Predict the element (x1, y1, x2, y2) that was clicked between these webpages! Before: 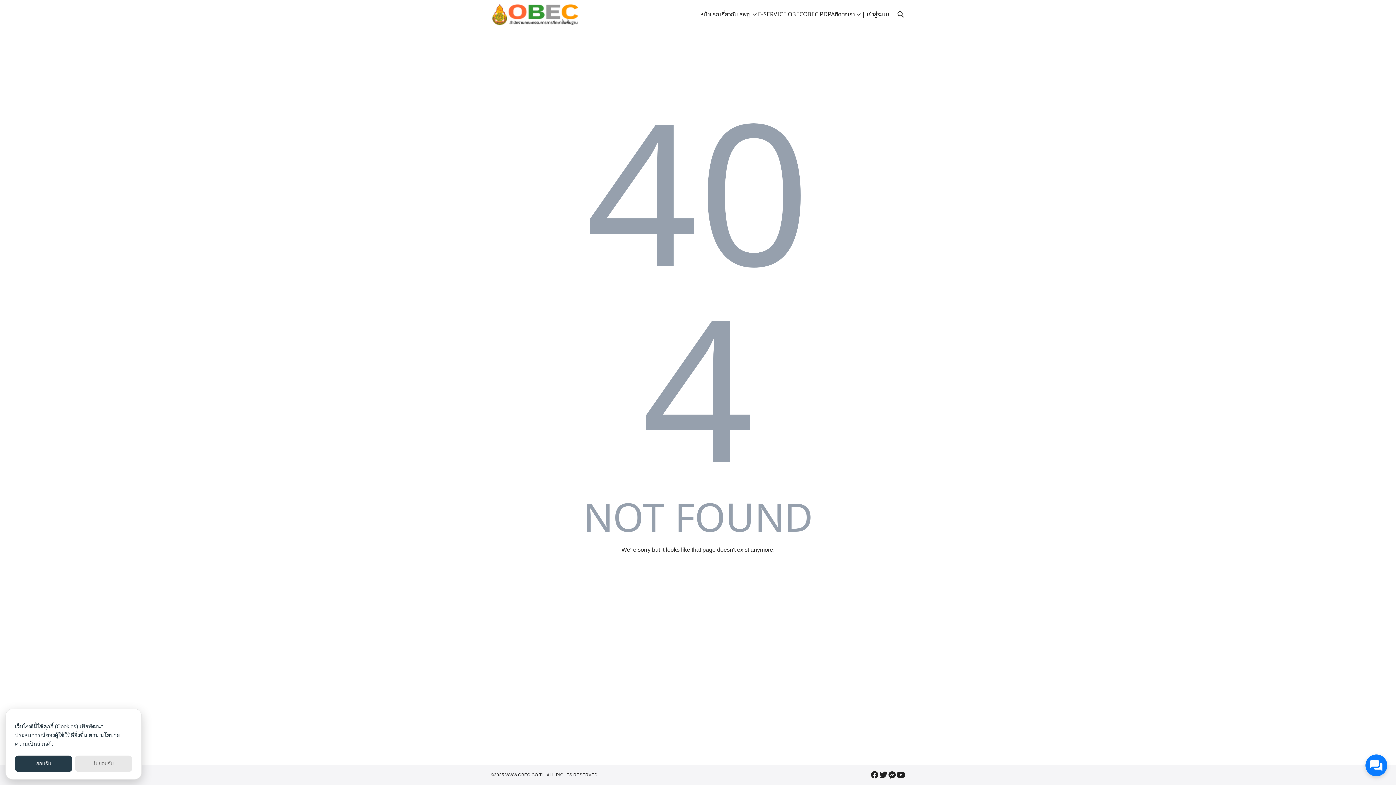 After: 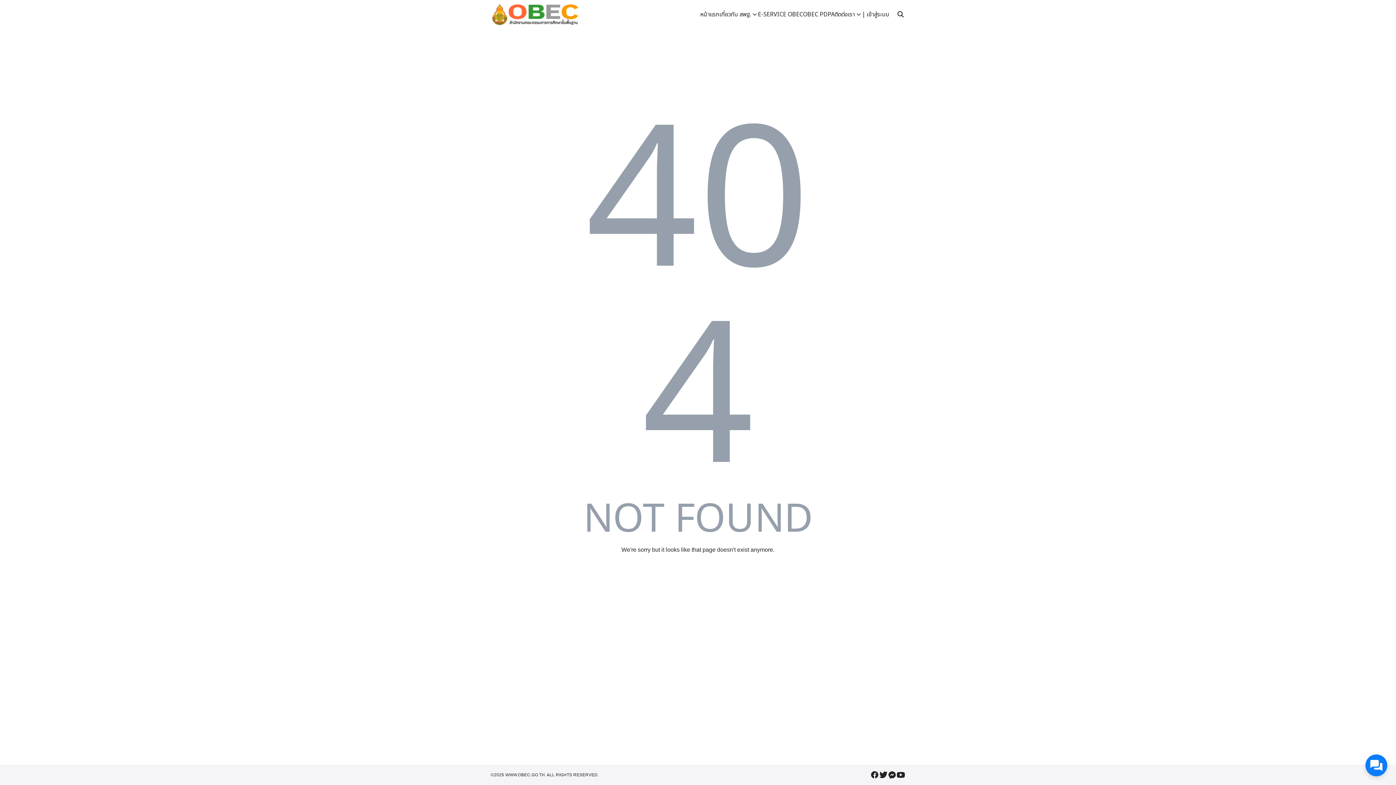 Action: label: ไม่ยอมรับ bbox: (74, 756, 132, 772)